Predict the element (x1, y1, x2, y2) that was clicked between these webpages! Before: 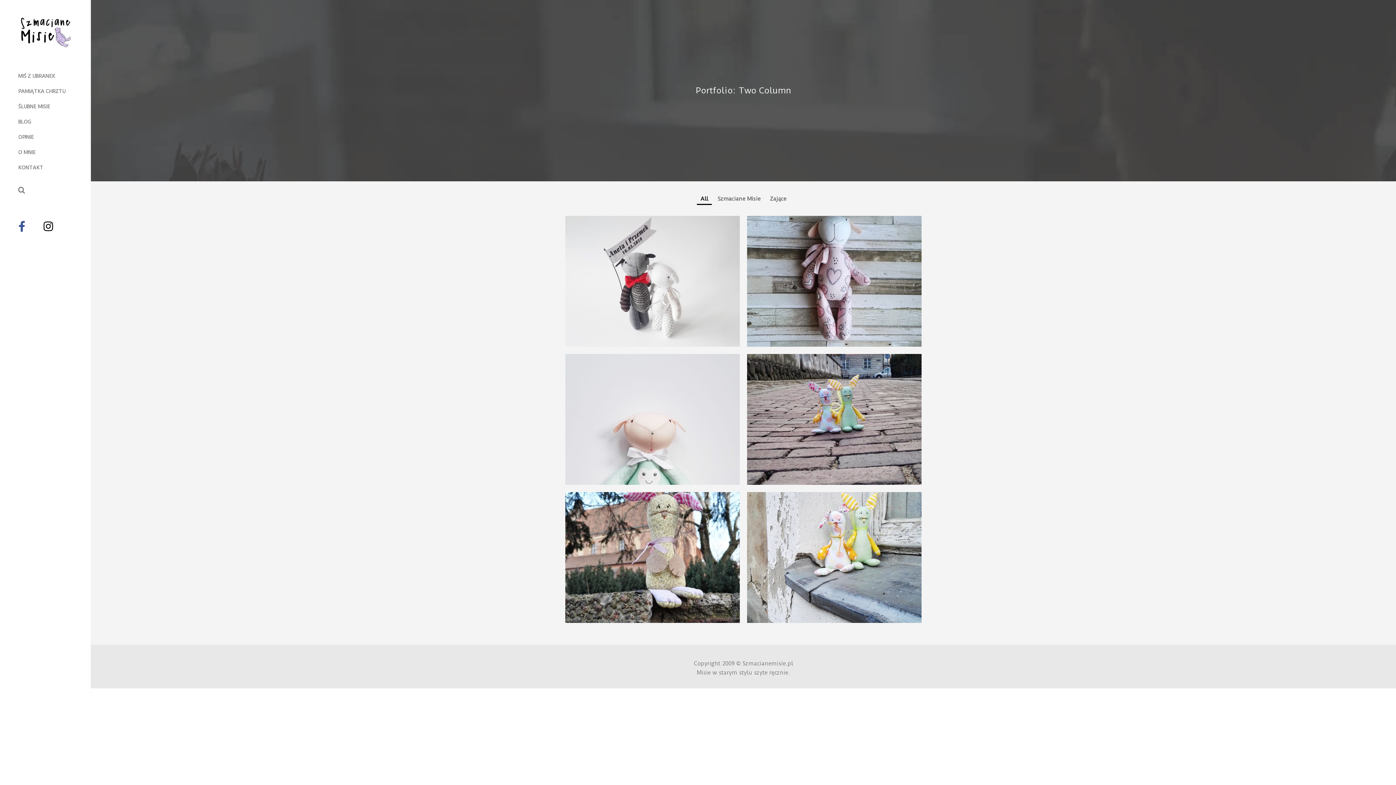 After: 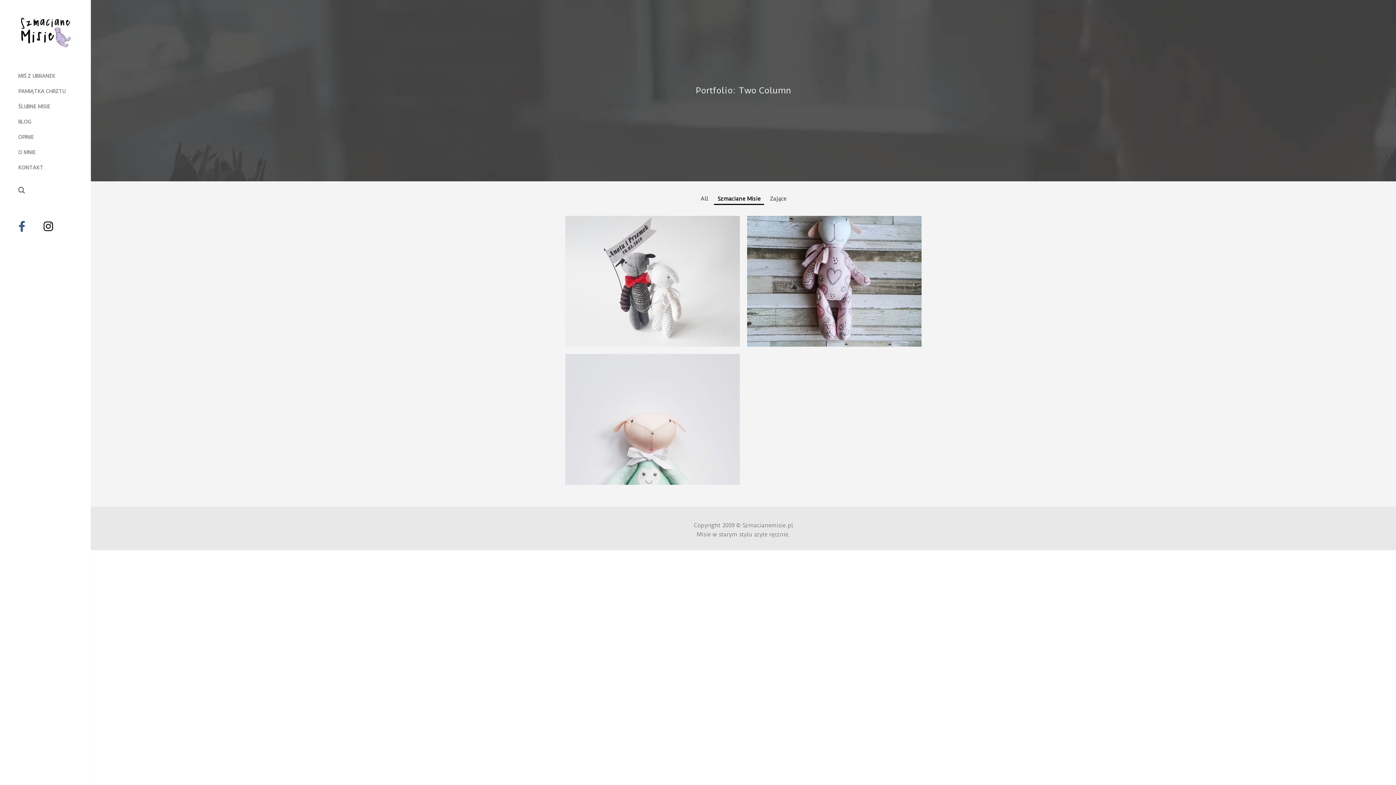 Action: bbox: (714, 193, 764, 205) label: Szmaciane Misie